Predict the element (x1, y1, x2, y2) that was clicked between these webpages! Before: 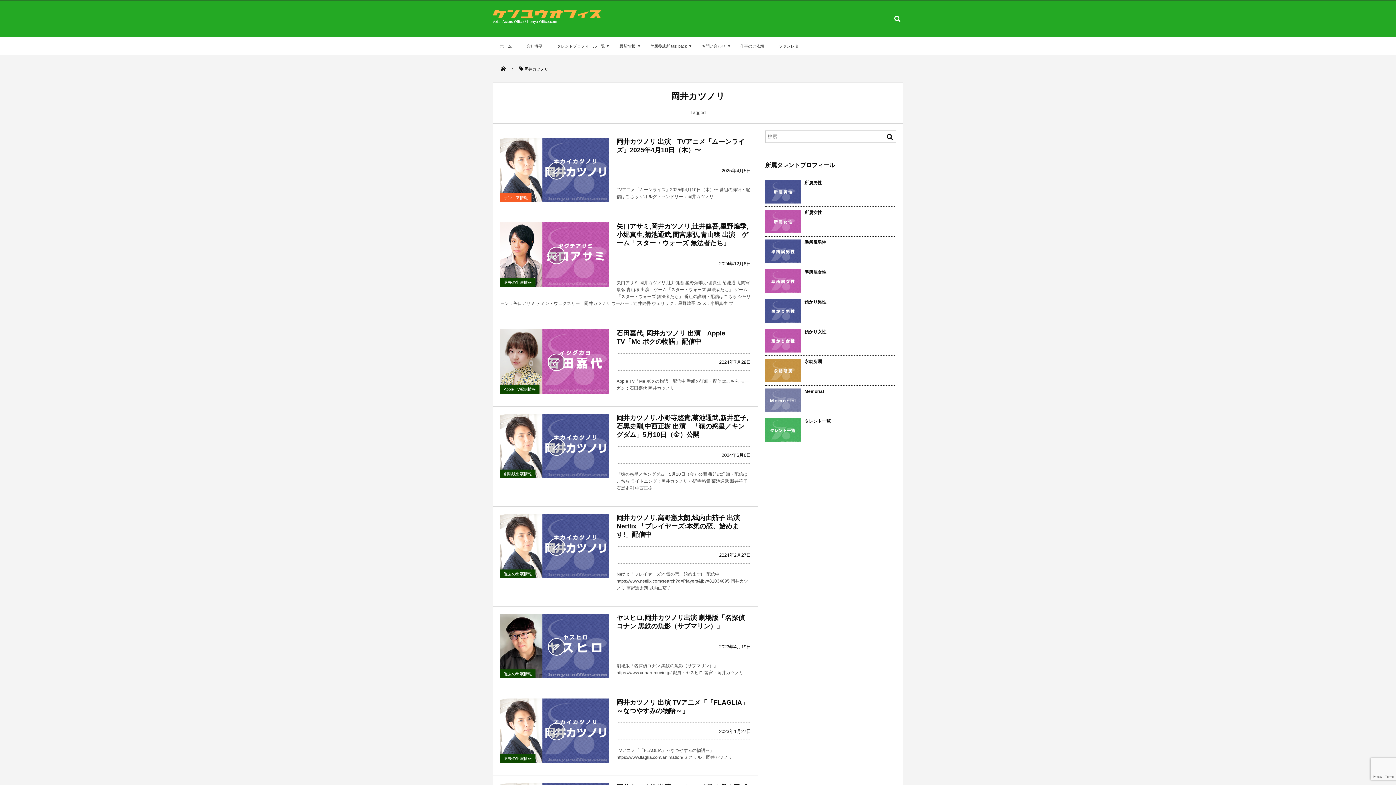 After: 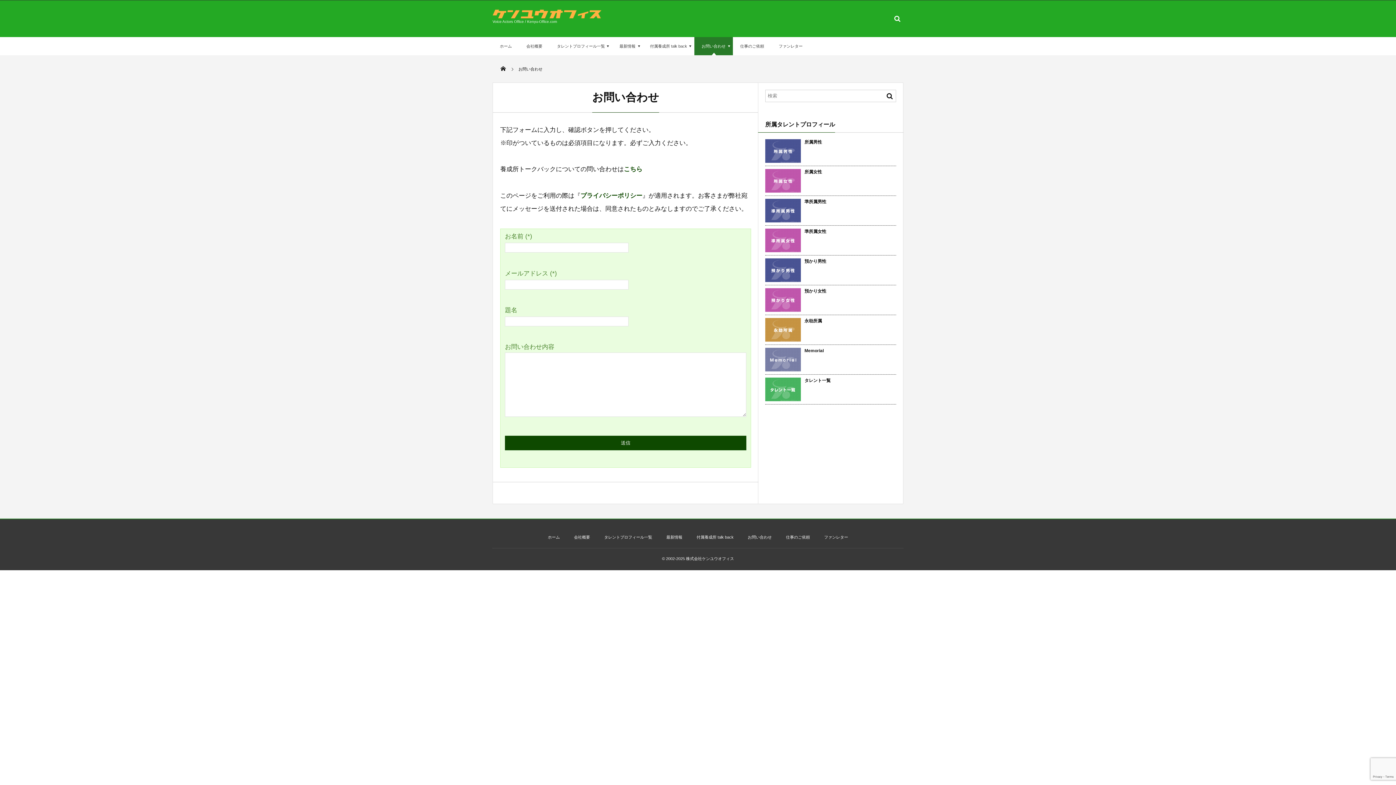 Action: bbox: (694, 37, 733, 55) label: お問い合わせ